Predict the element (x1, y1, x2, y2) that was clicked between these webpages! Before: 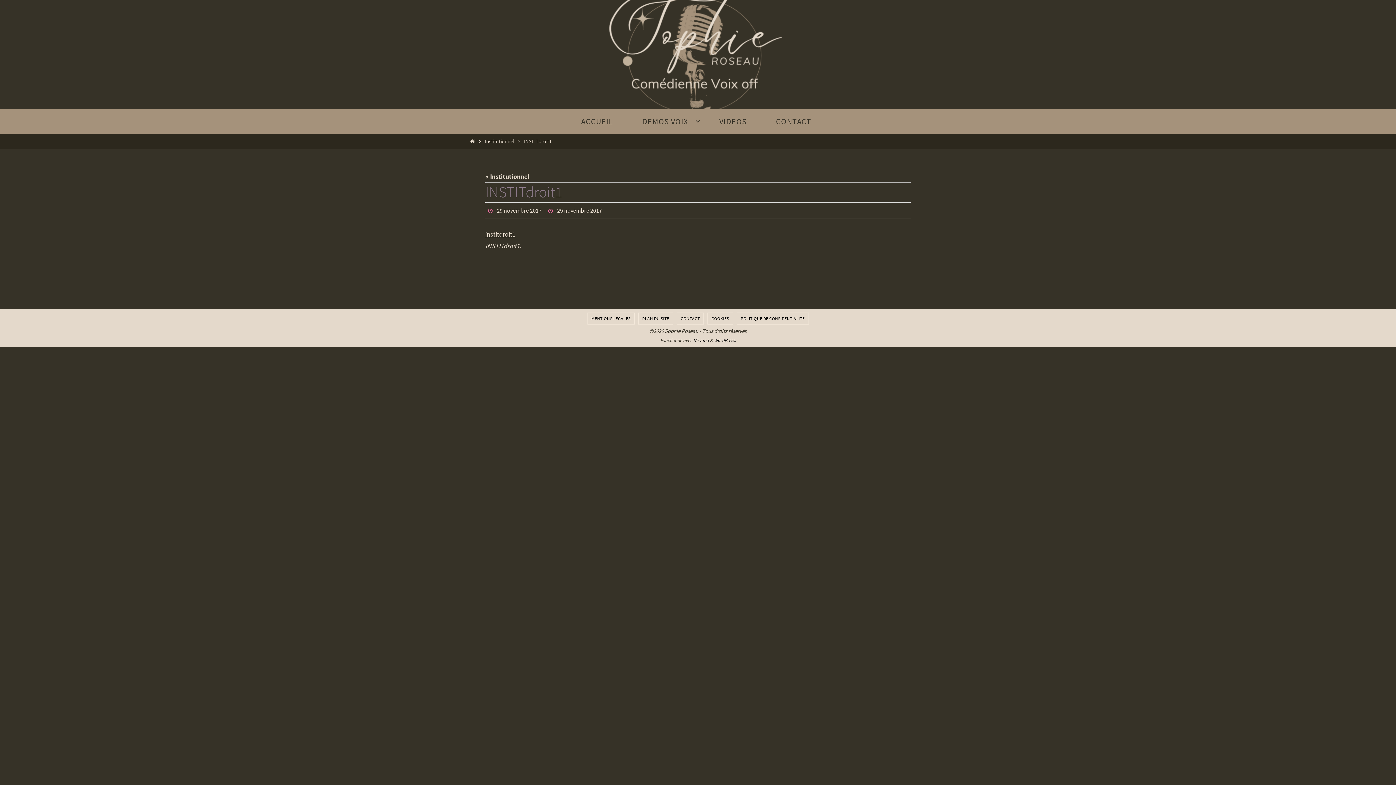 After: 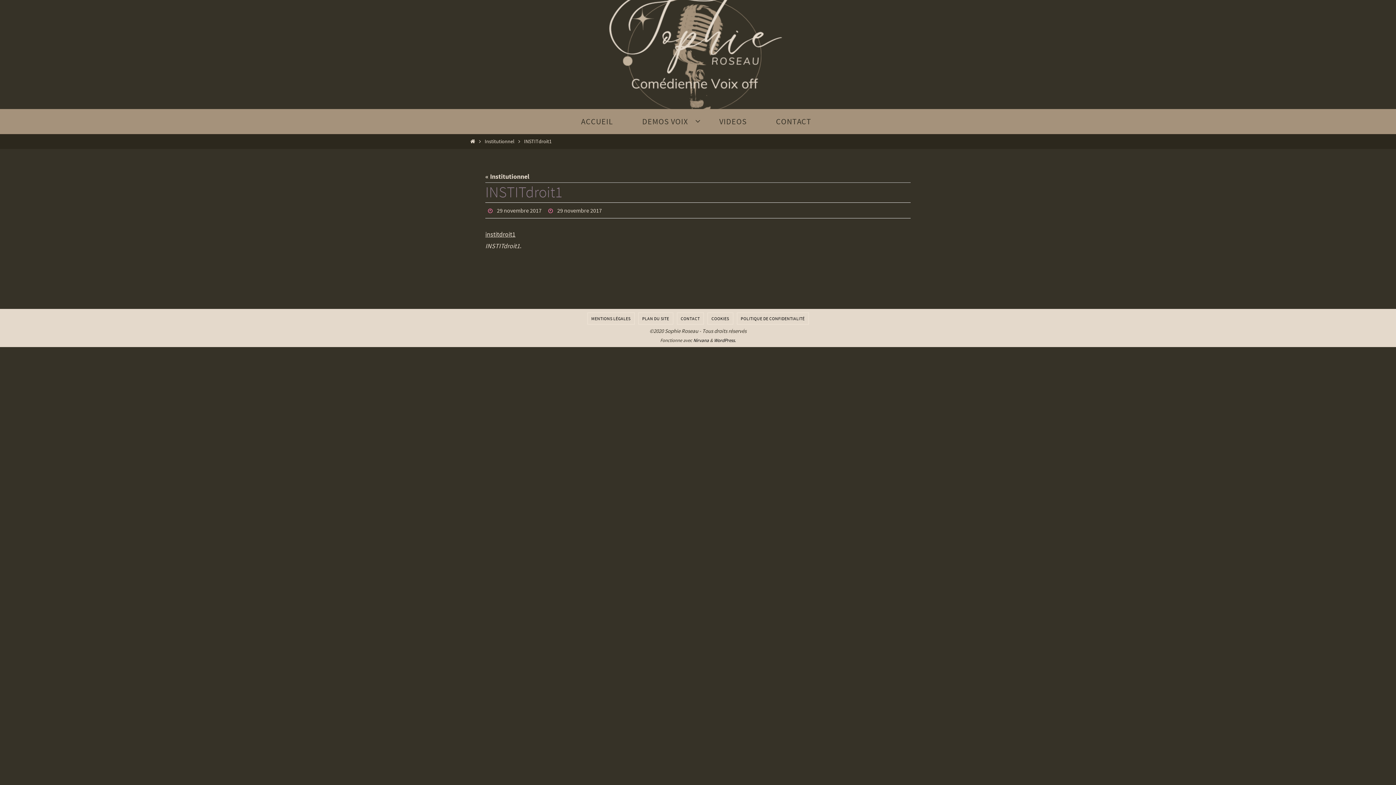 Action: bbox: (714, 337, 736, 343) label: WordPress.